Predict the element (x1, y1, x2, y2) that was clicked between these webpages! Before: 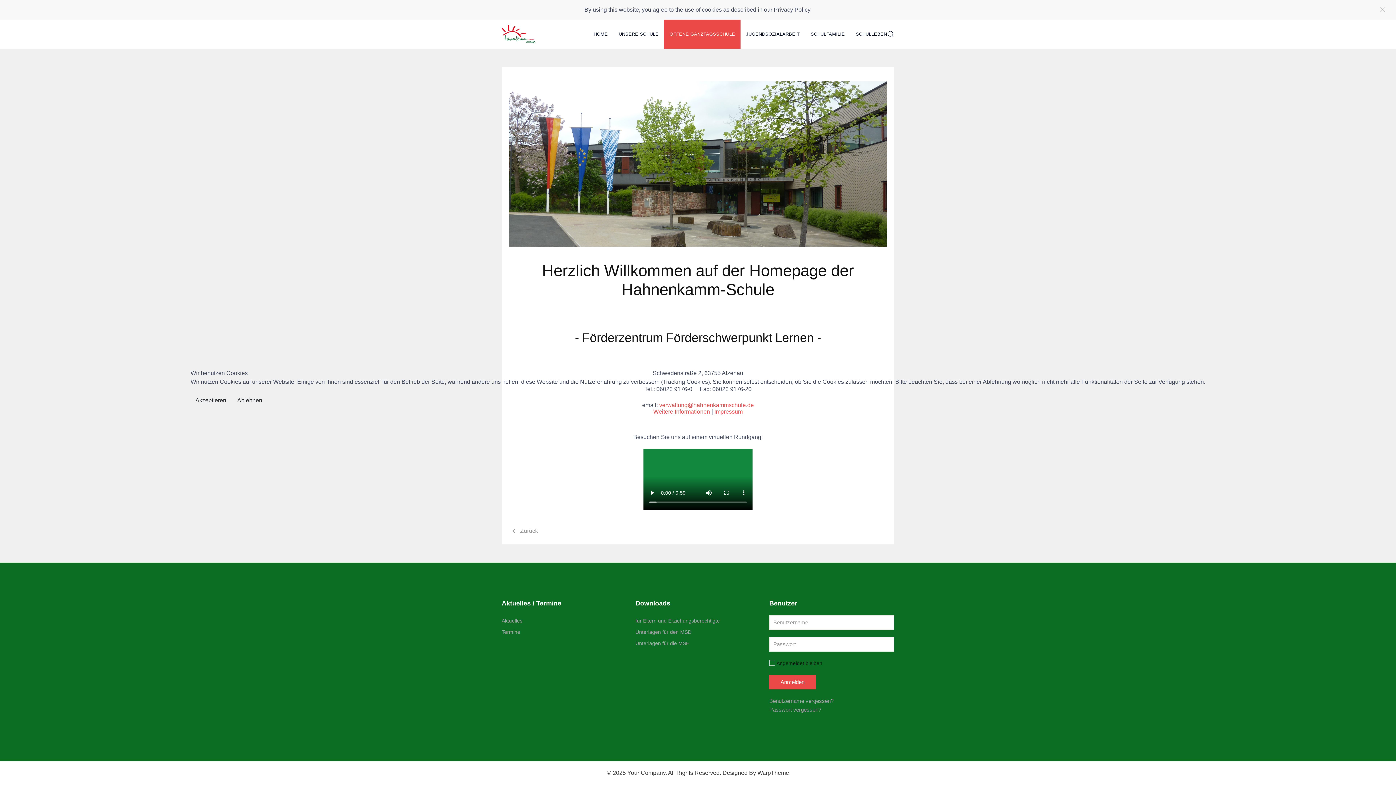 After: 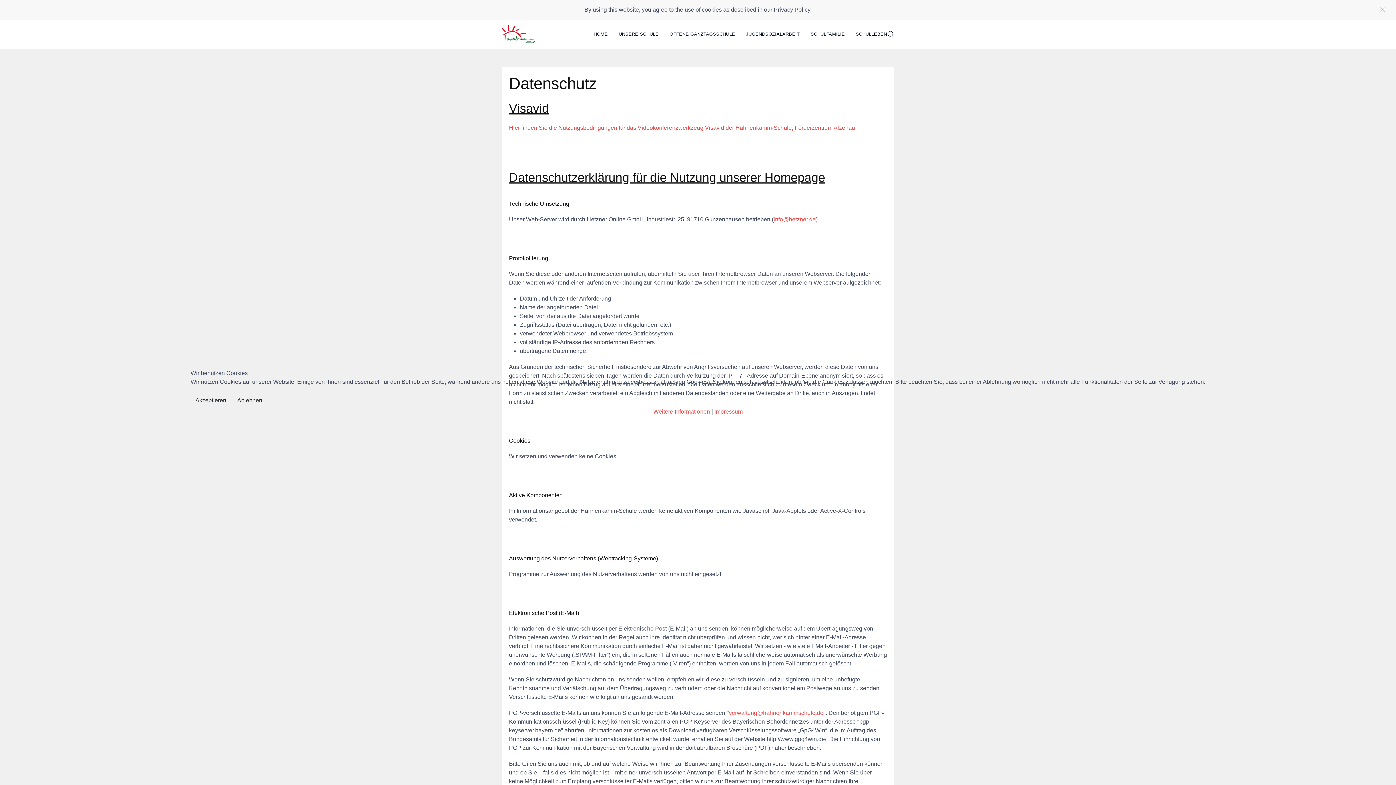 Action: label: Weitere Informationen bbox: (653, 408, 710, 414)